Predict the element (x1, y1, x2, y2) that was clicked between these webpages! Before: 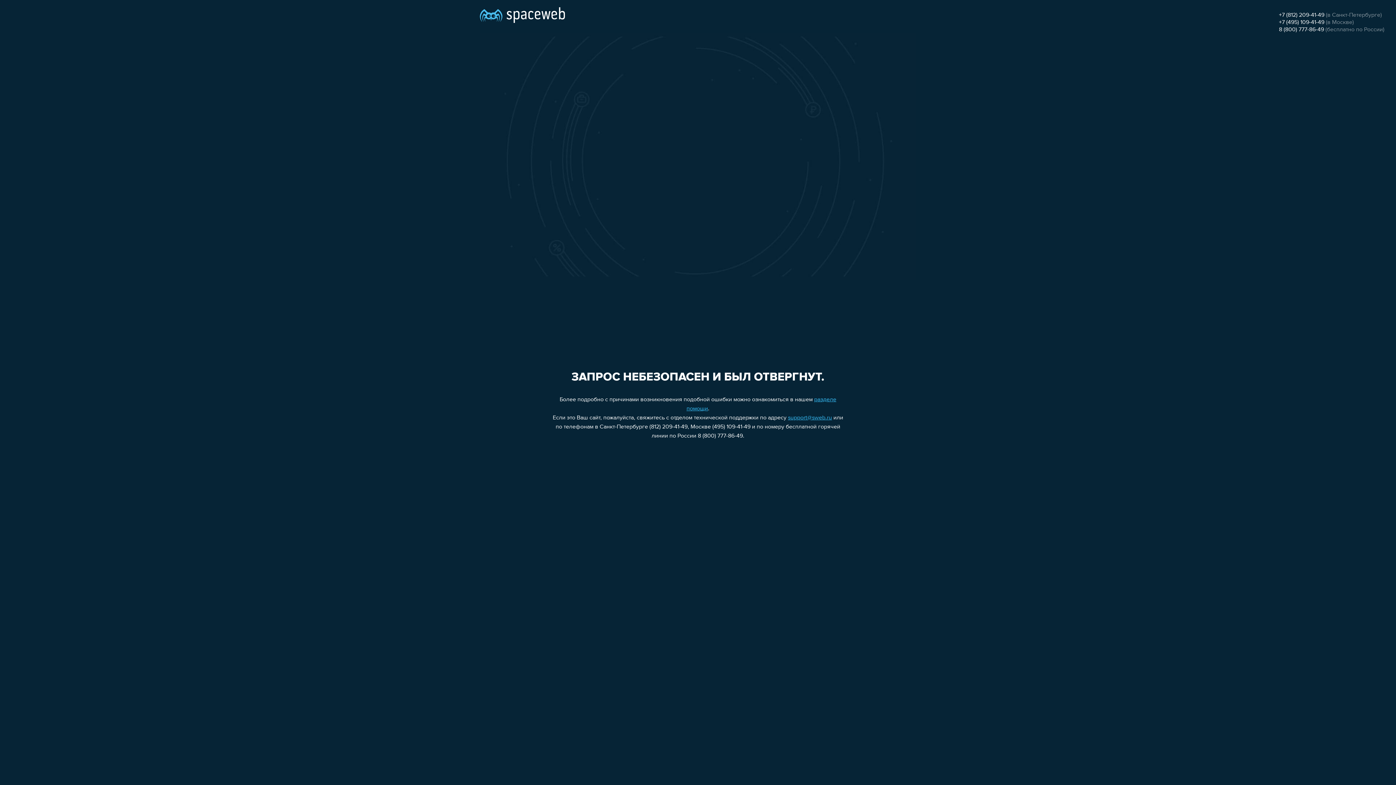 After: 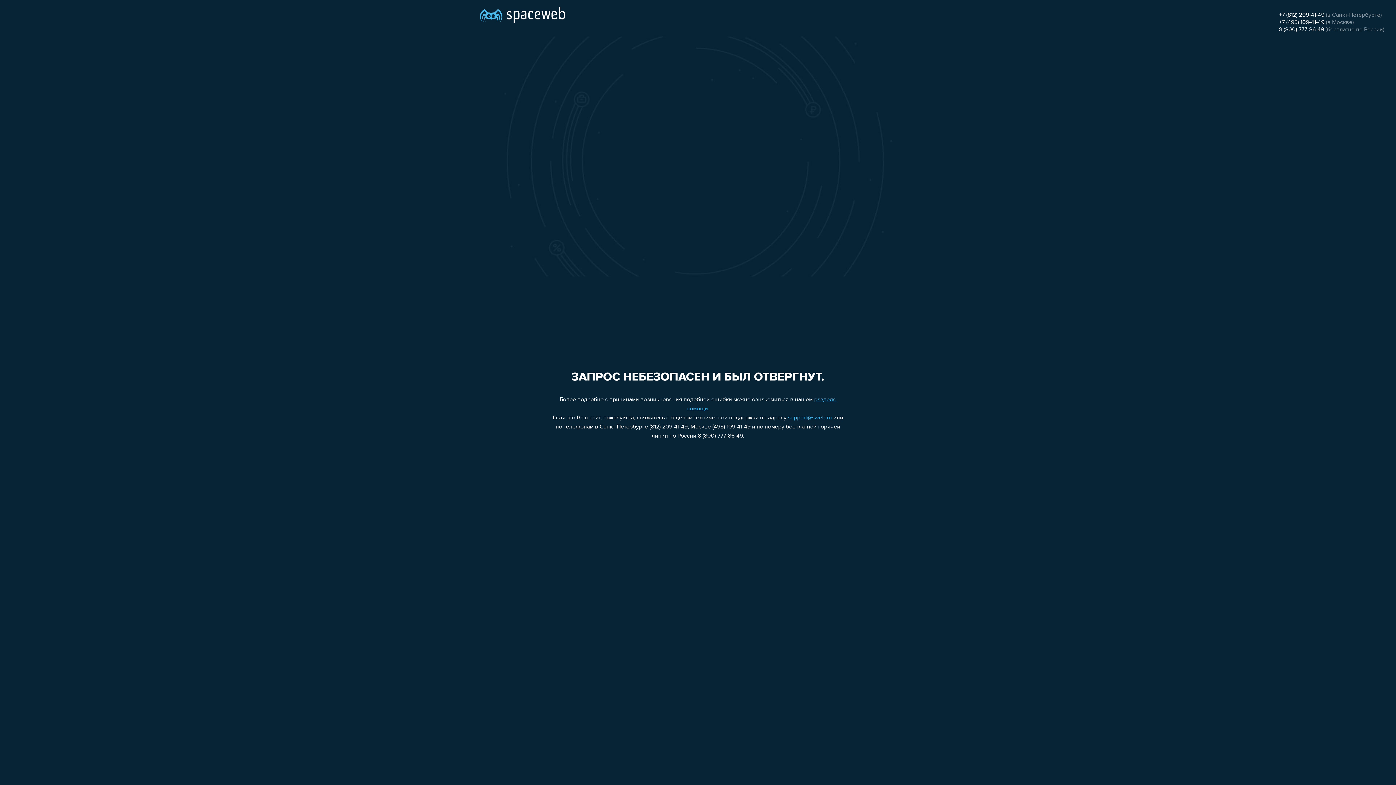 Action: label: support@sweb.ru bbox: (788, 415, 832, 421)